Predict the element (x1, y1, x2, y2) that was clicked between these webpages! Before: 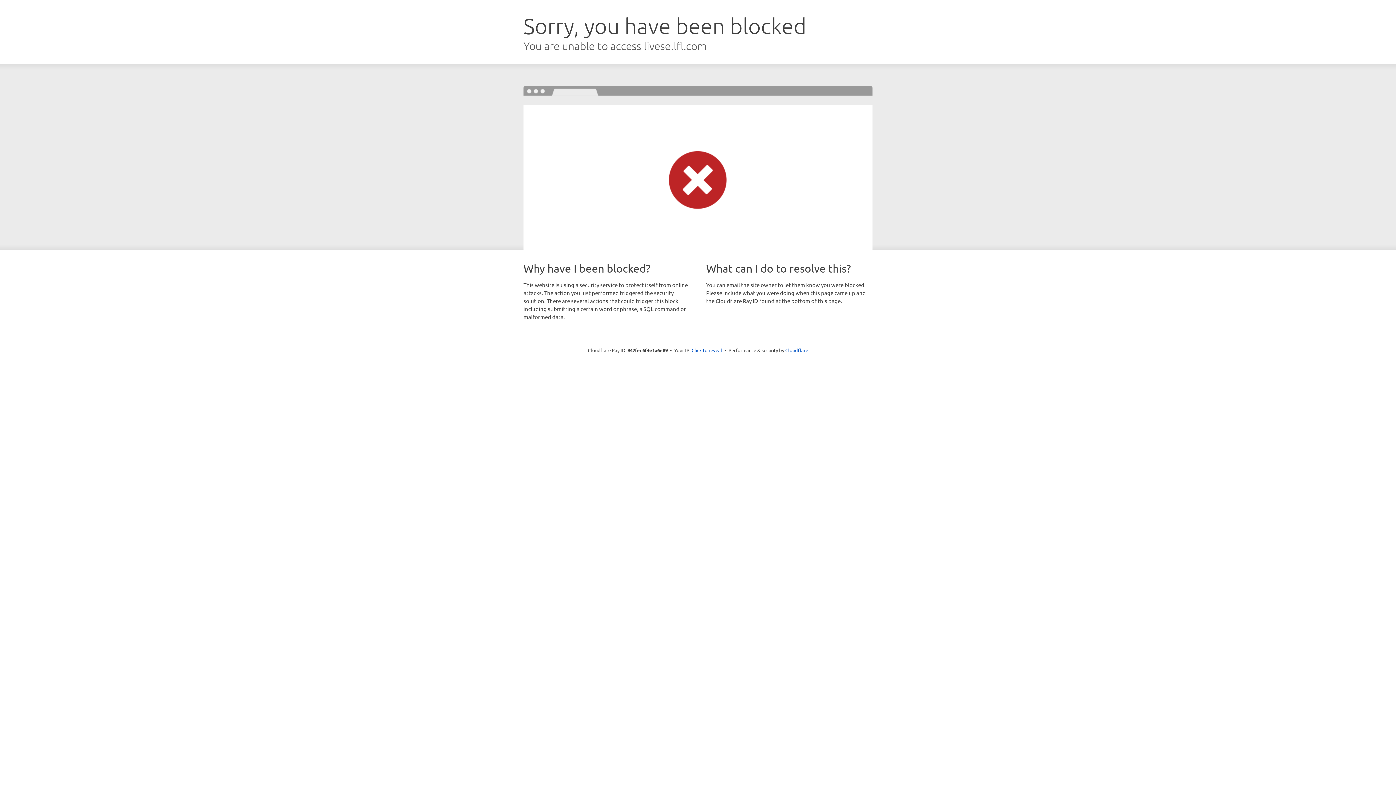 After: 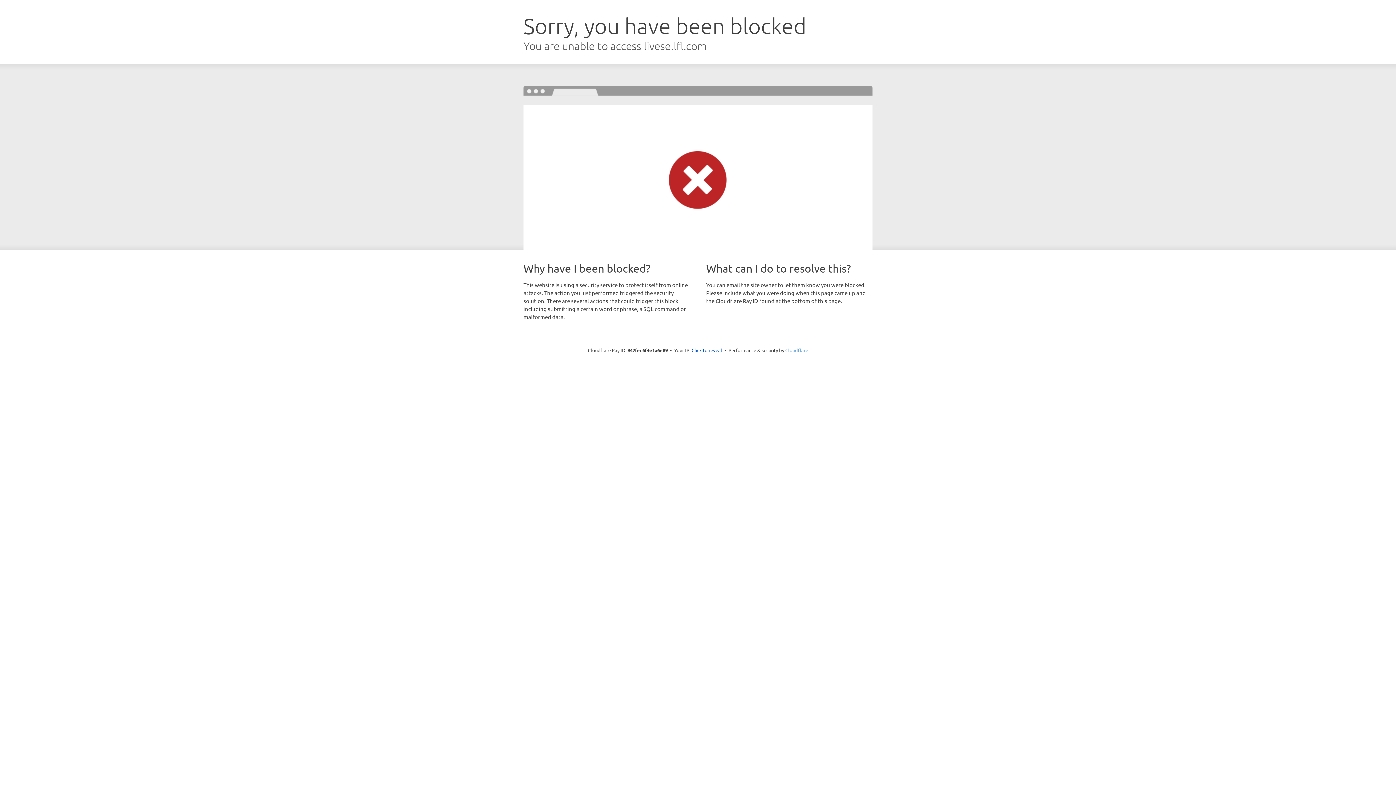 Action: bbox: (785, 347, 808, 353) label: Cloudflare